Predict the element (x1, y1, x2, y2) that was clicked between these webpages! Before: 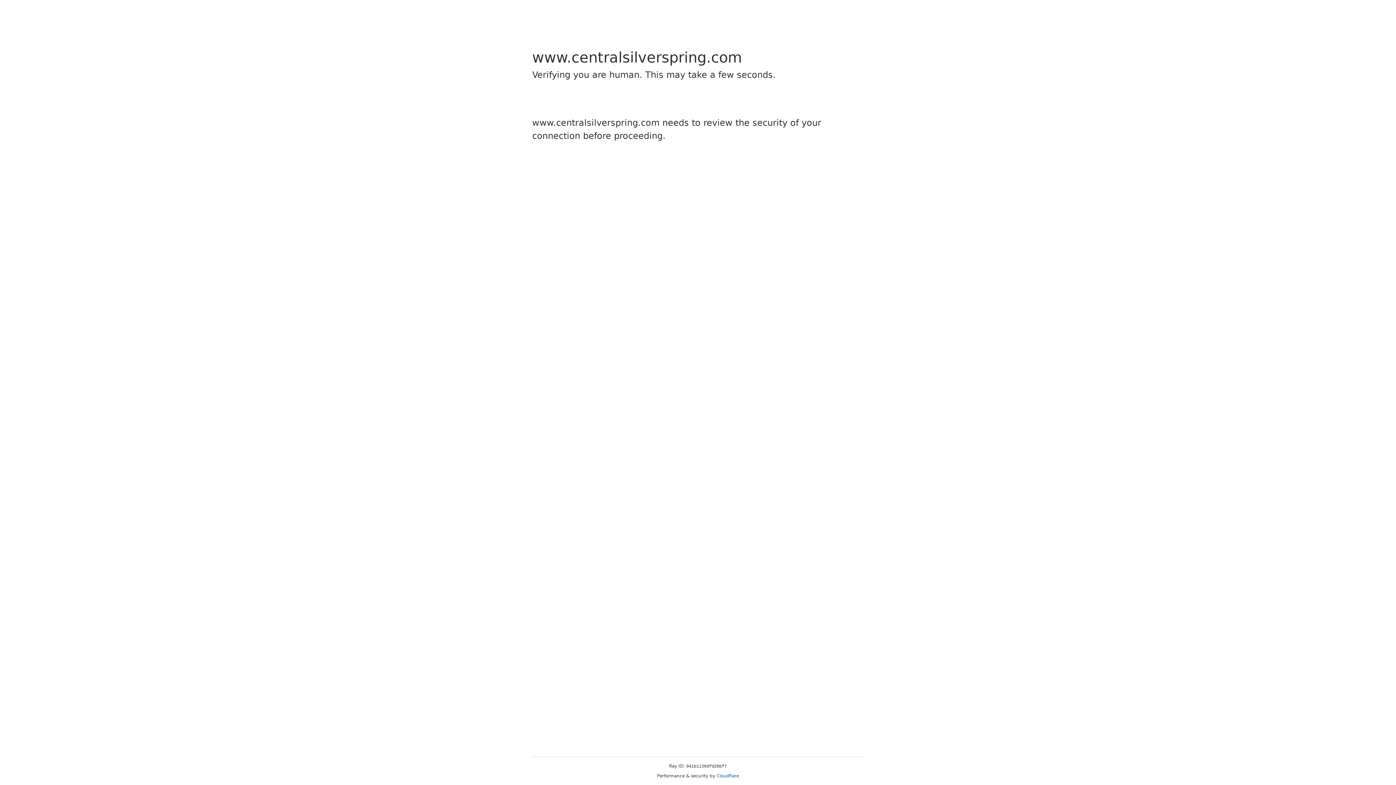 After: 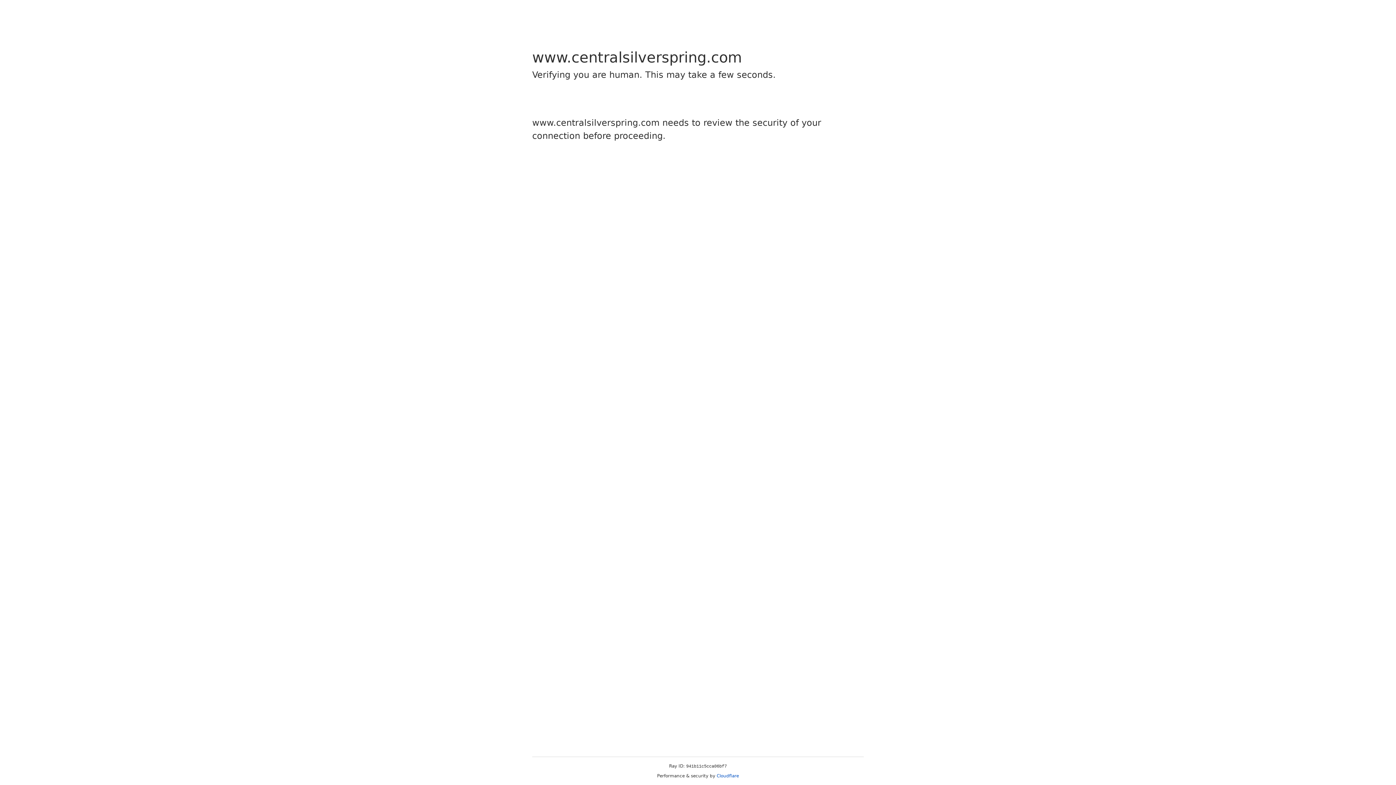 Action: bbox: (716, 773, 739, 778) label: Cloudflare